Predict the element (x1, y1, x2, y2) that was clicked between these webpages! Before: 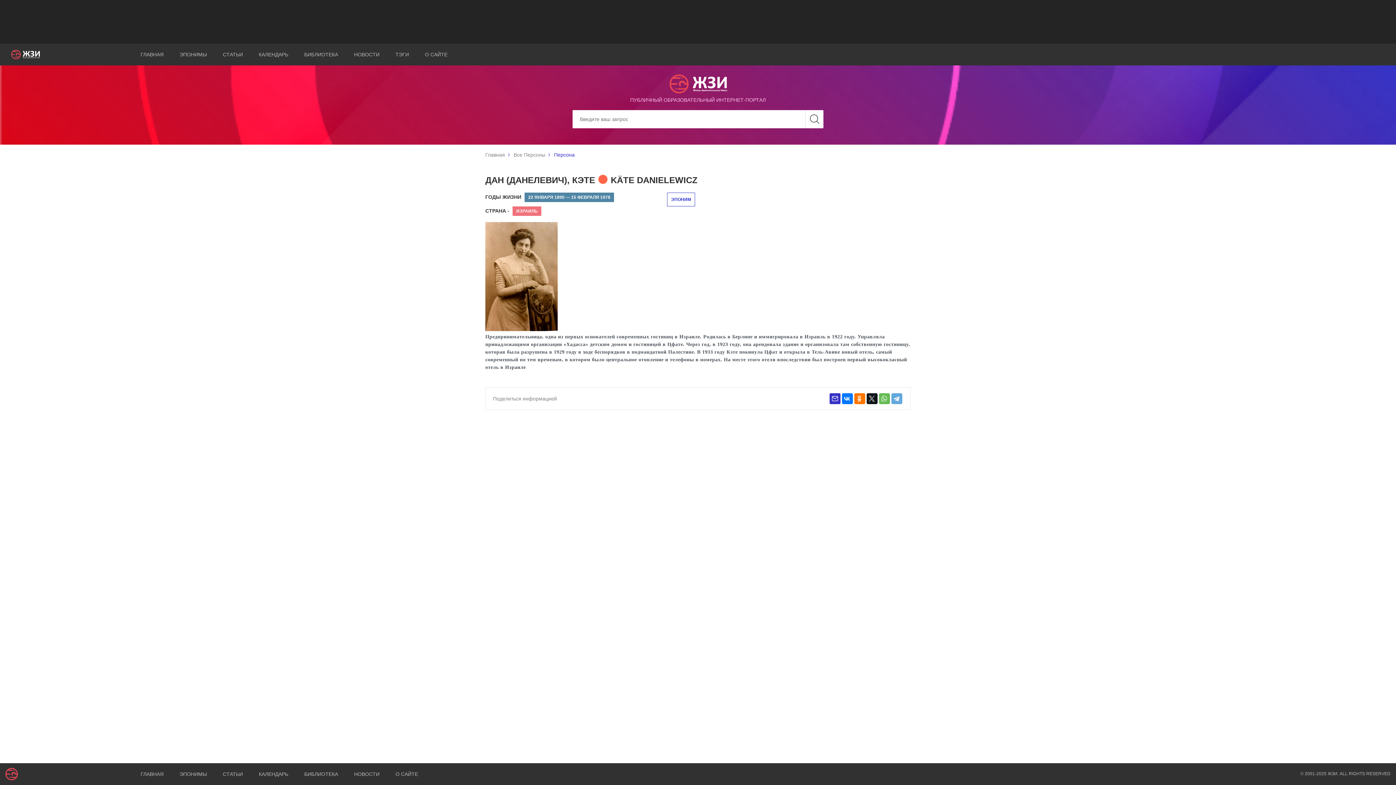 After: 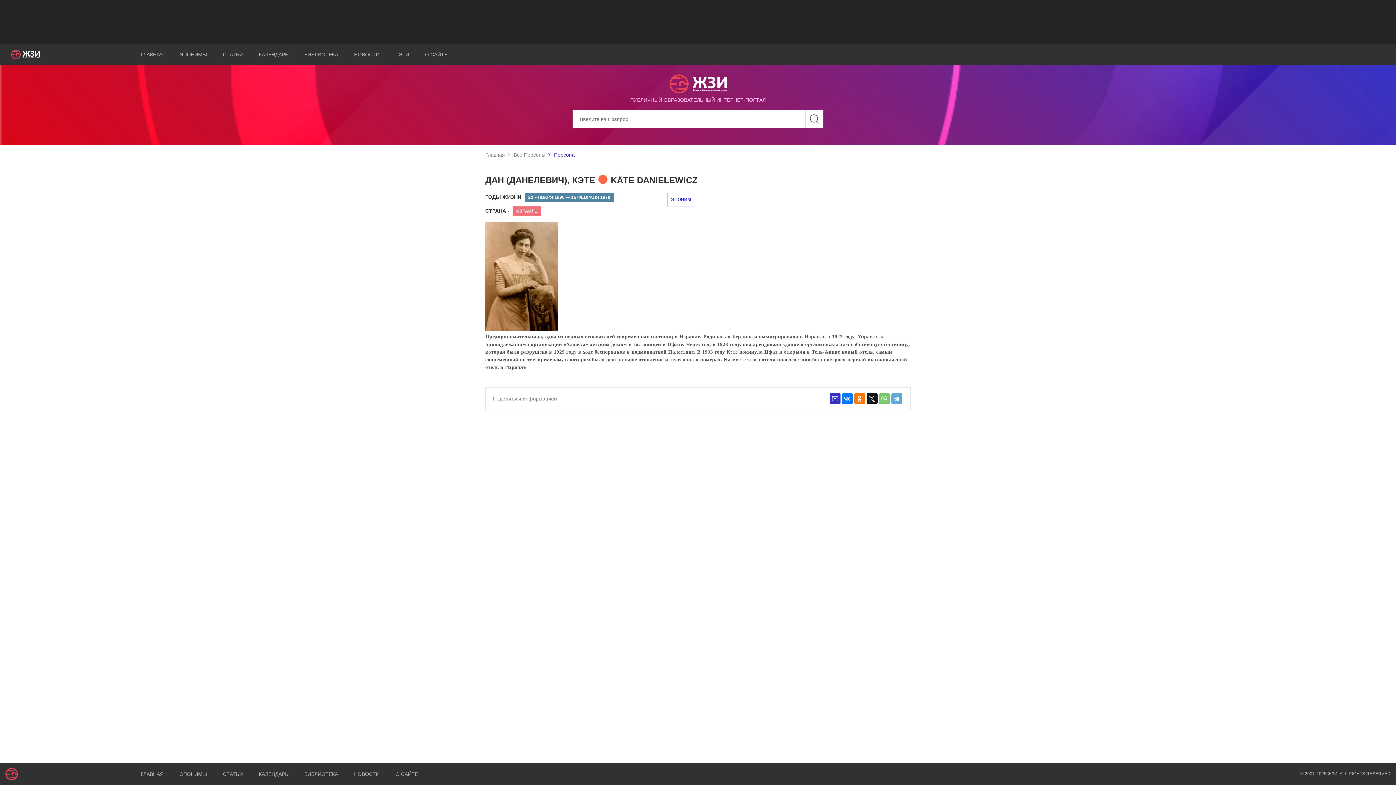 Action: bbox: (879, 393, 890, 404)